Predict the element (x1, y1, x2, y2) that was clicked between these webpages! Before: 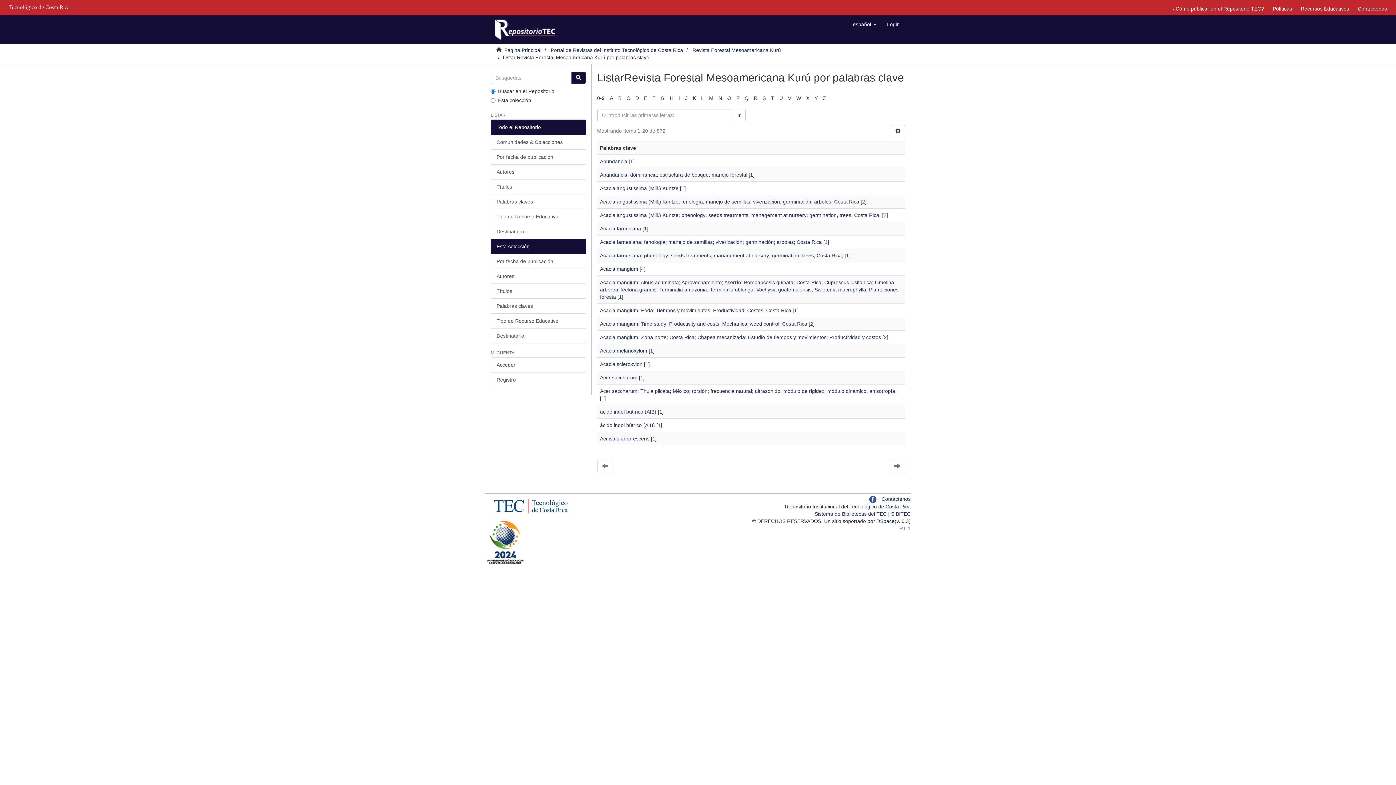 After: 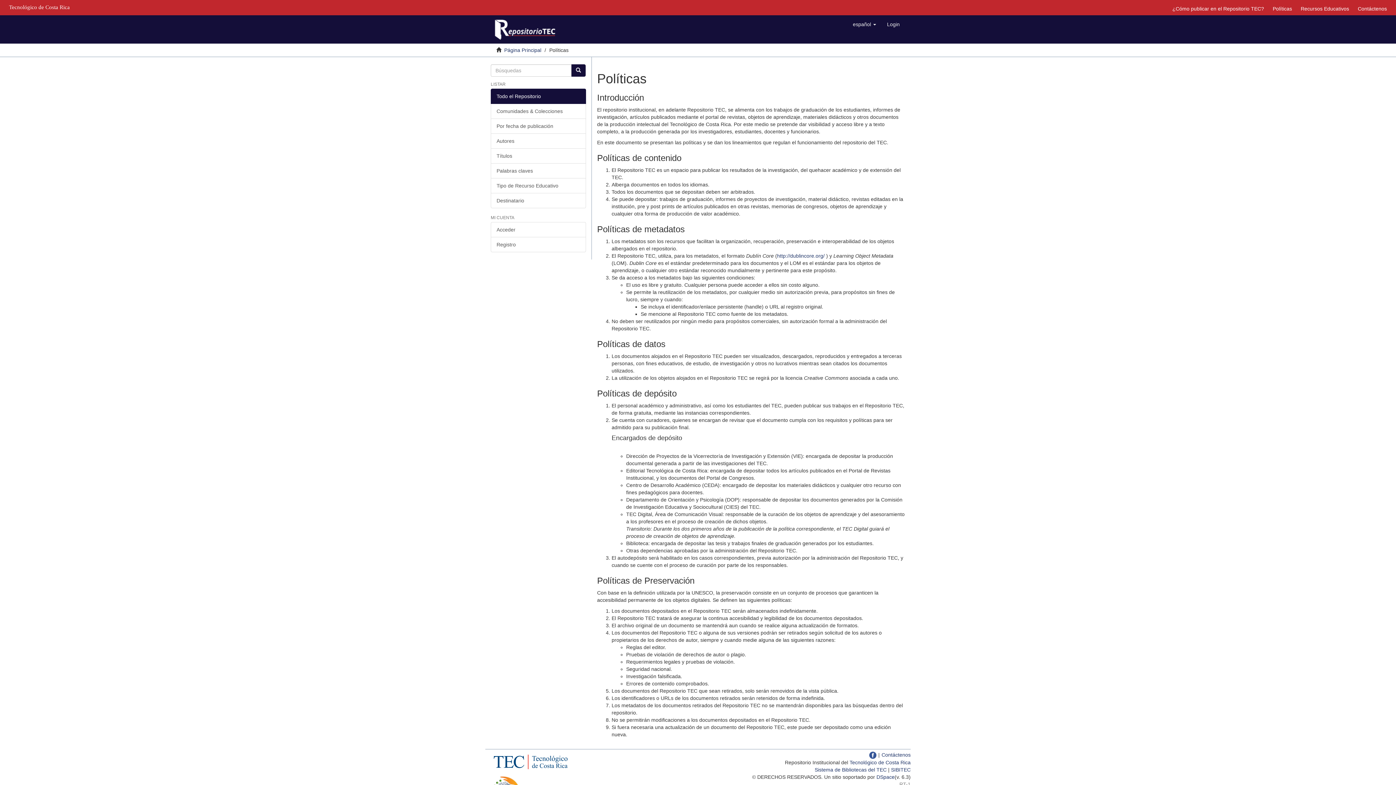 Action: label: Políticas bbox: (1269, 3, 1296, 13)